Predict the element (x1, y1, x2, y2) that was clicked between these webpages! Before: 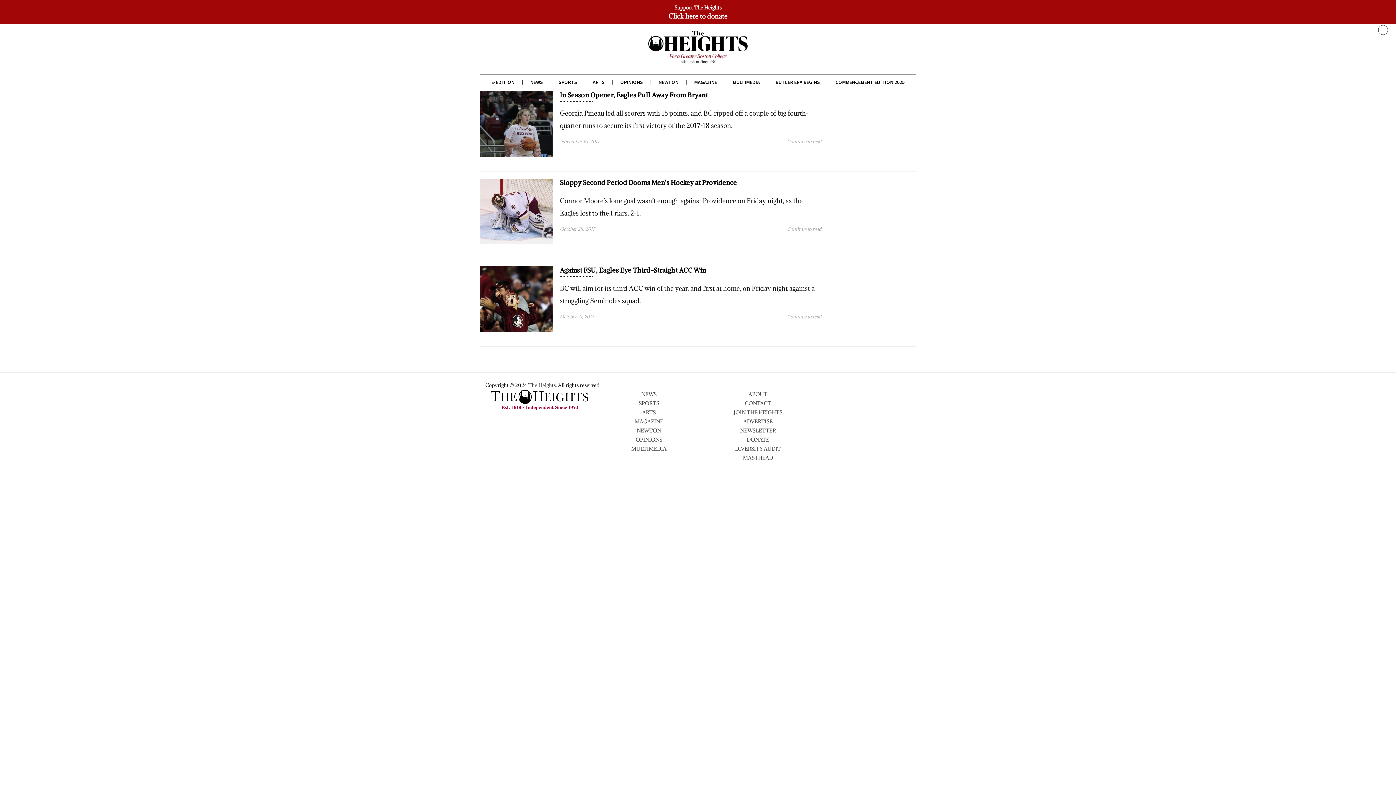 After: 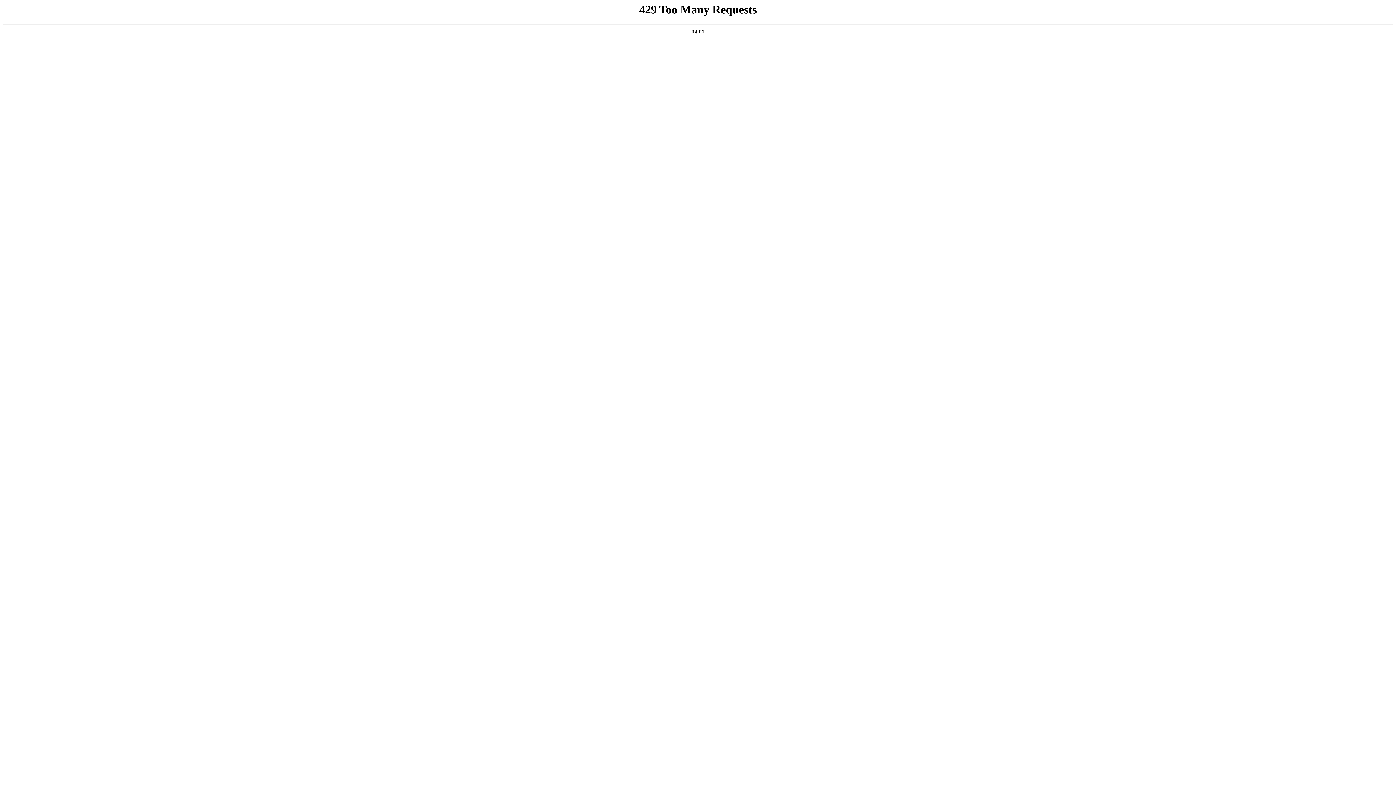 Action: label: The Heights bbox: (528, 382, 556, 388)